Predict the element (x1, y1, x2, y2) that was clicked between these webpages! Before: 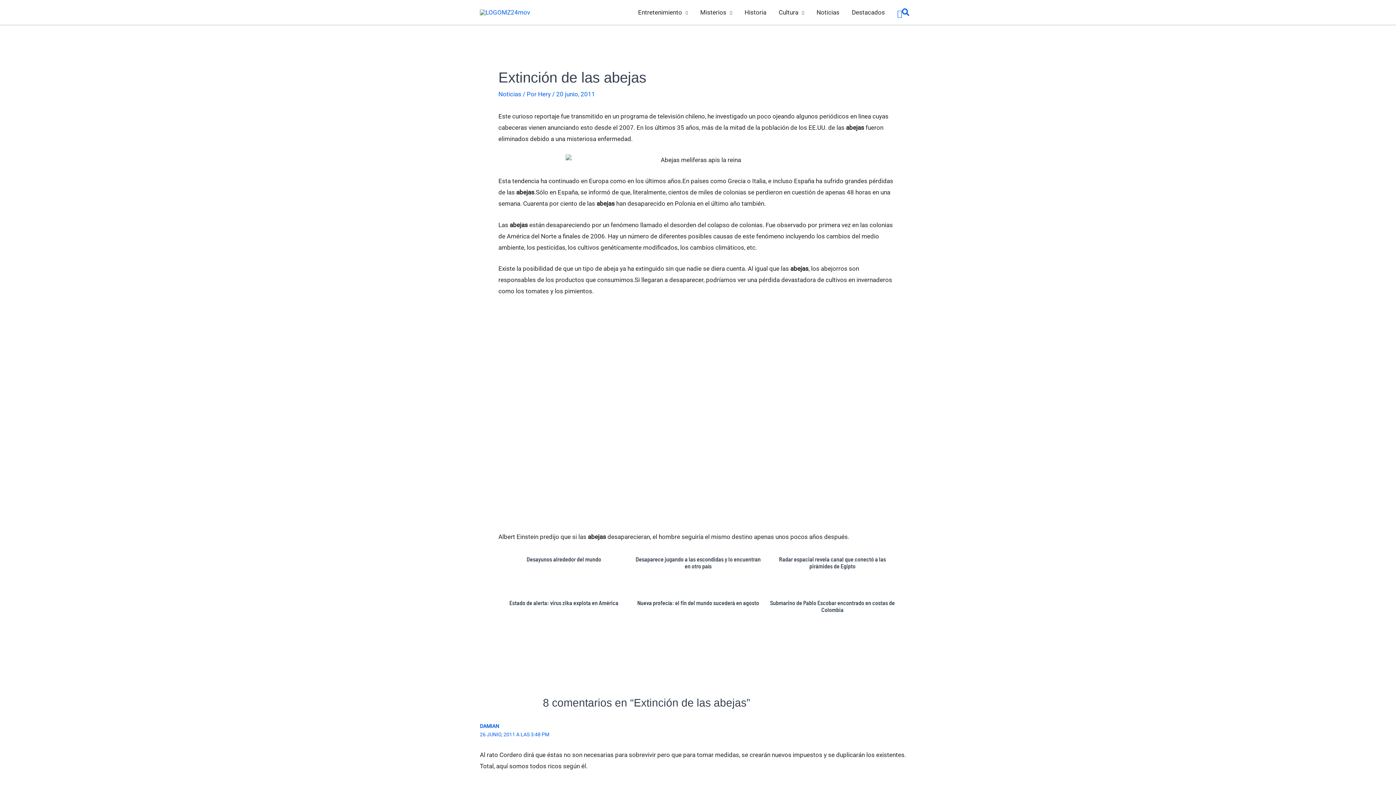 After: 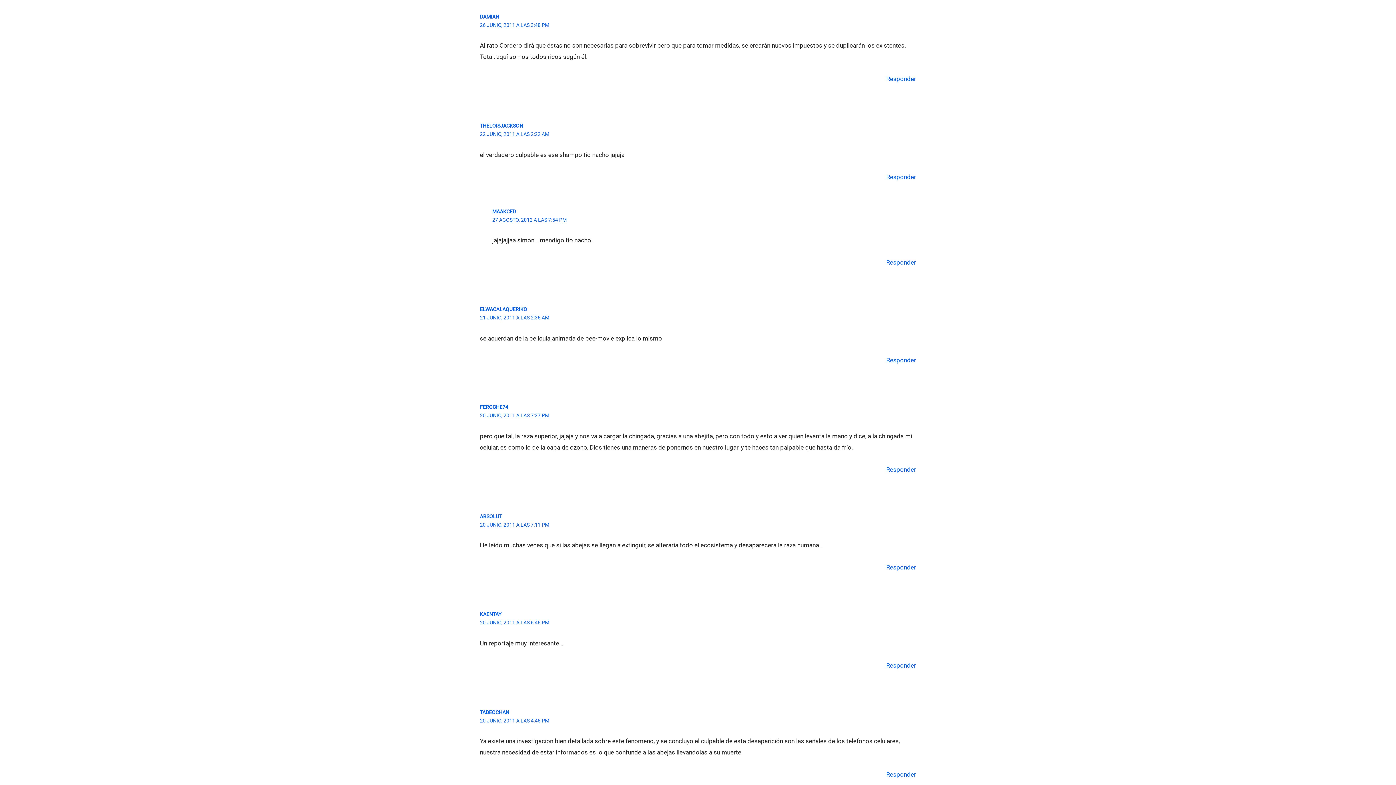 Action: bbox: (480, 731, 549, 737) label: 26 JUNIO, 2011 A LAS 3:48 PM